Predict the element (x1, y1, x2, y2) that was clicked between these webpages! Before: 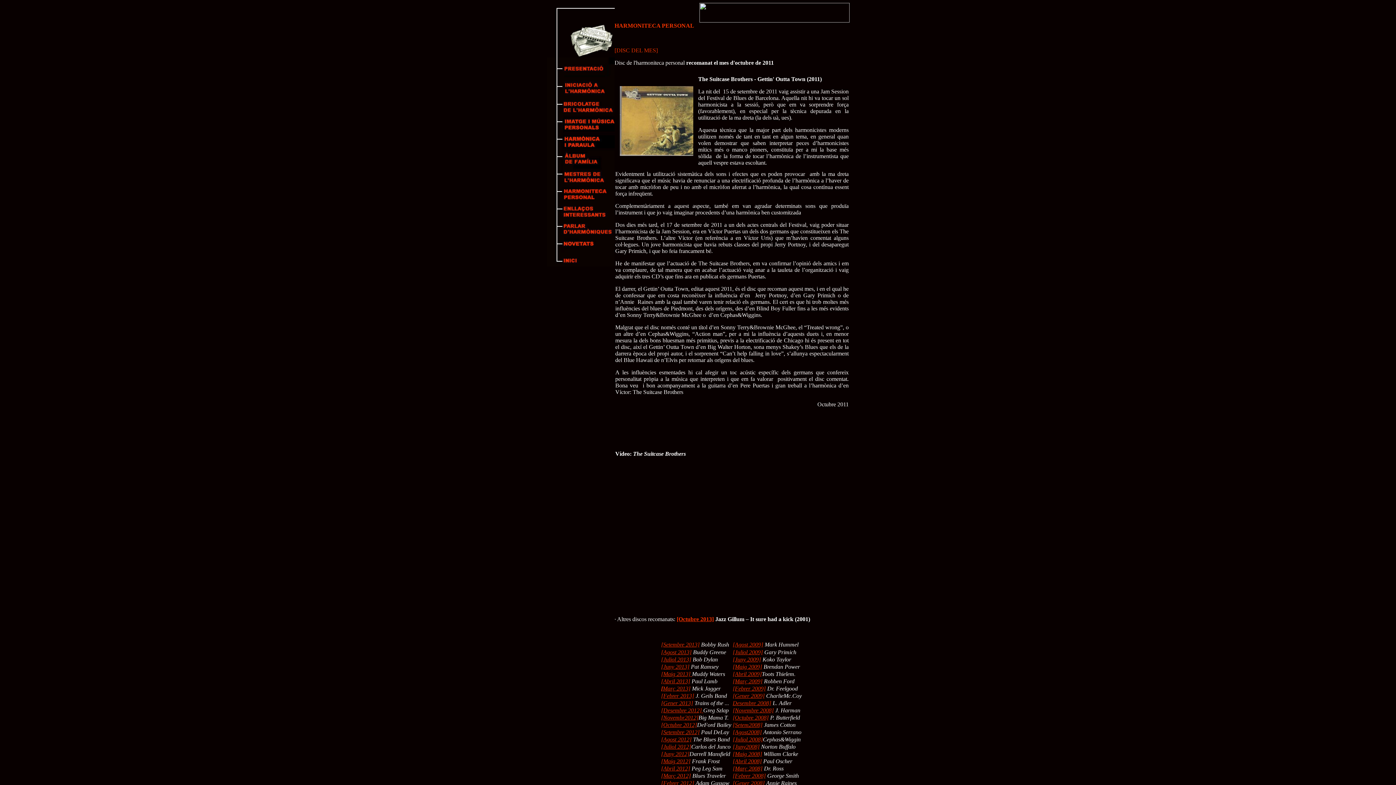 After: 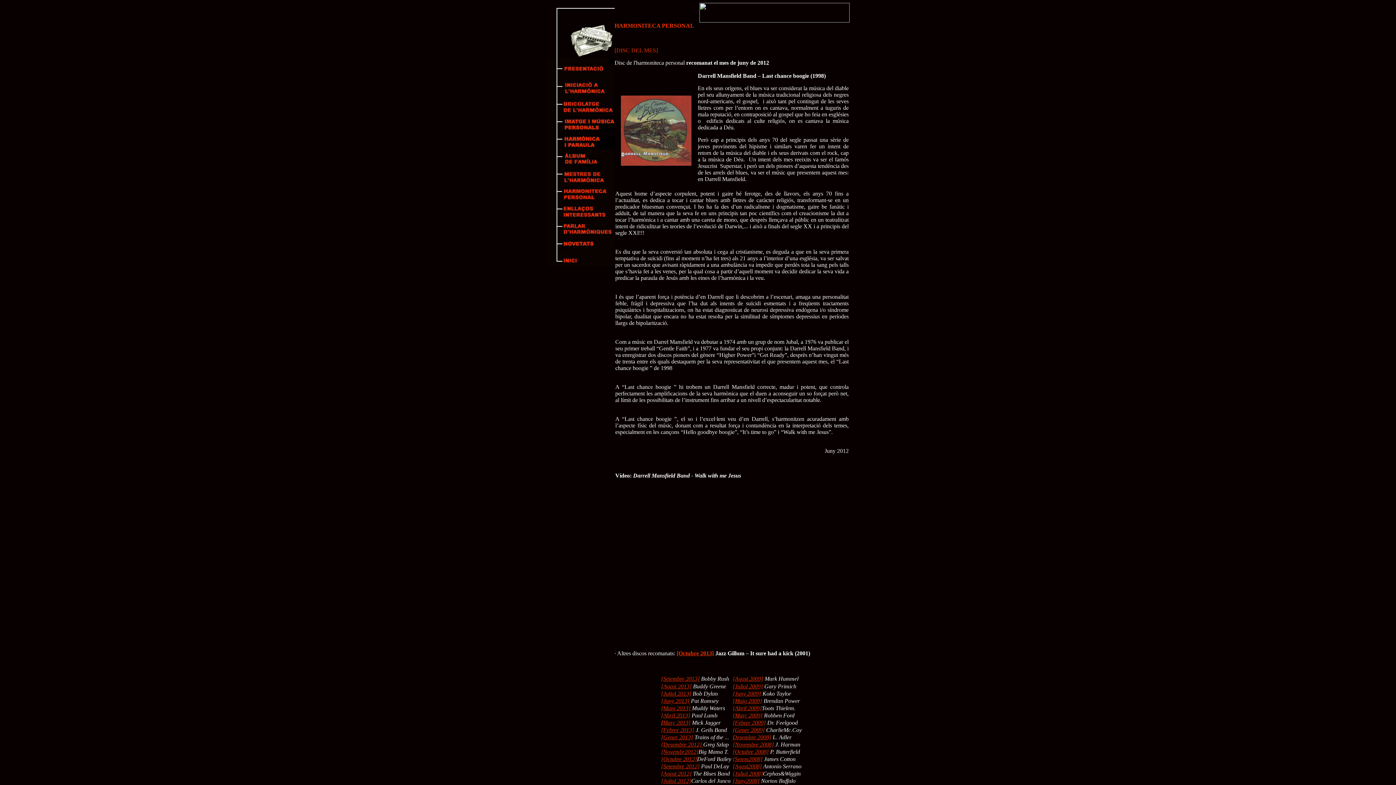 Action: bbox: (661, 751, 689, 757) label: [Juny 2012]